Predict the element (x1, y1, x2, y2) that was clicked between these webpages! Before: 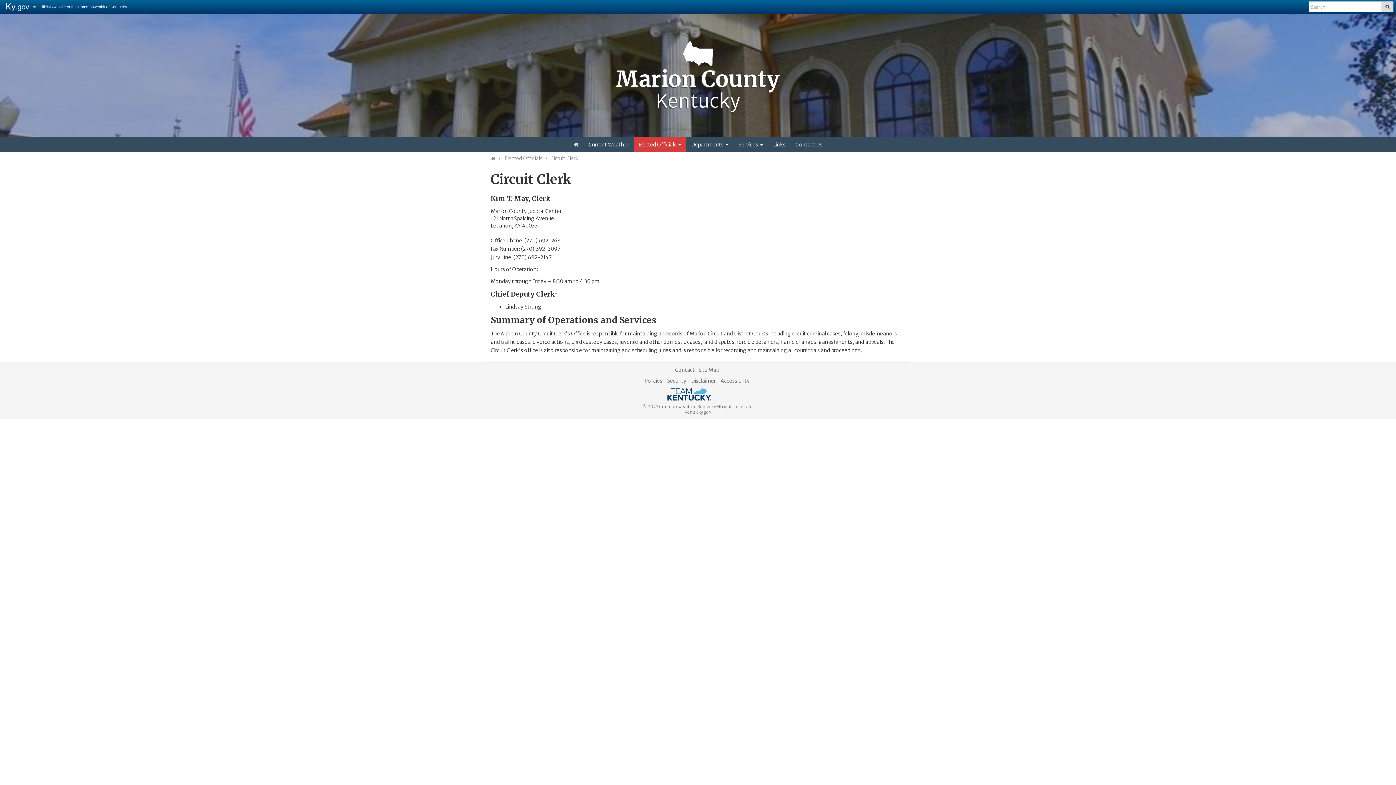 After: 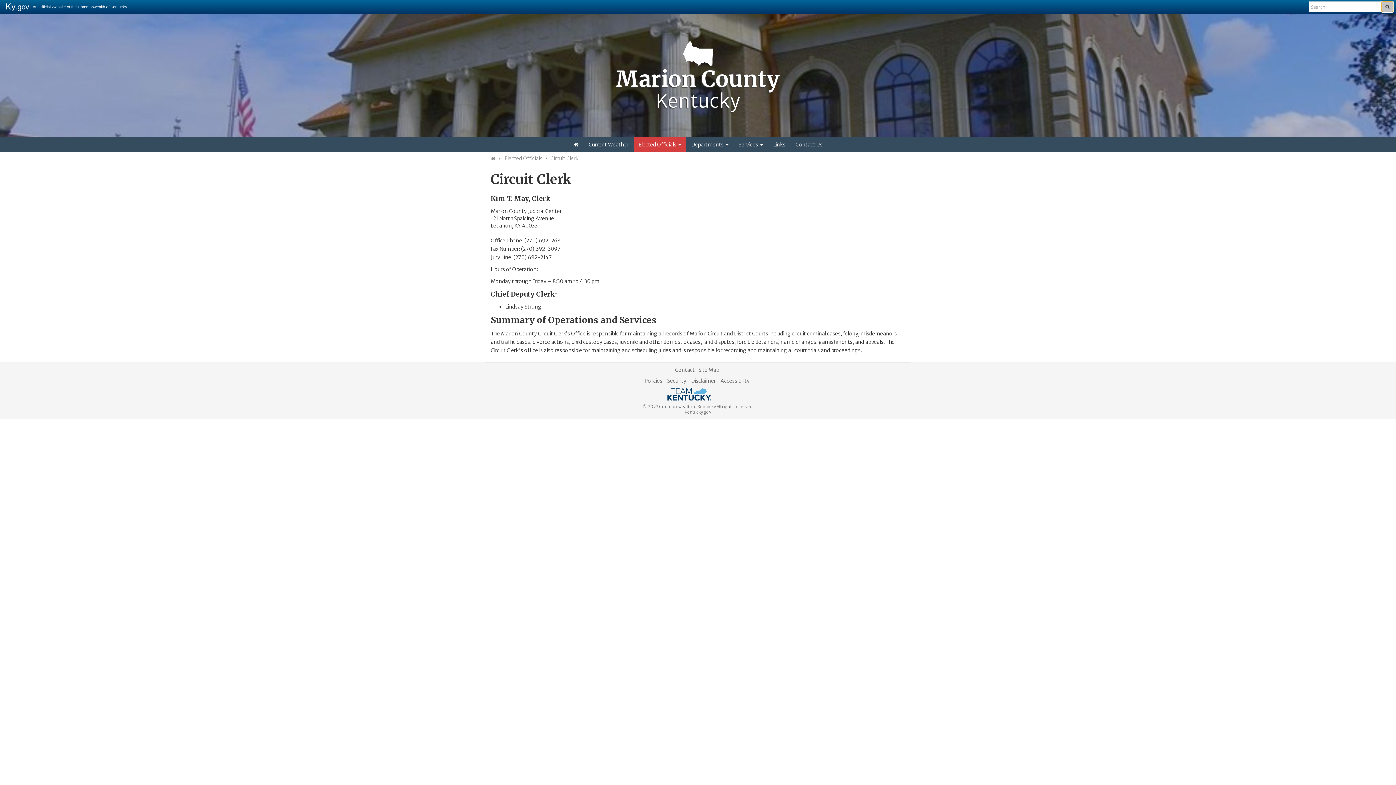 Action: label: SEARCH bbox: (1381, 1, 1393, 12)